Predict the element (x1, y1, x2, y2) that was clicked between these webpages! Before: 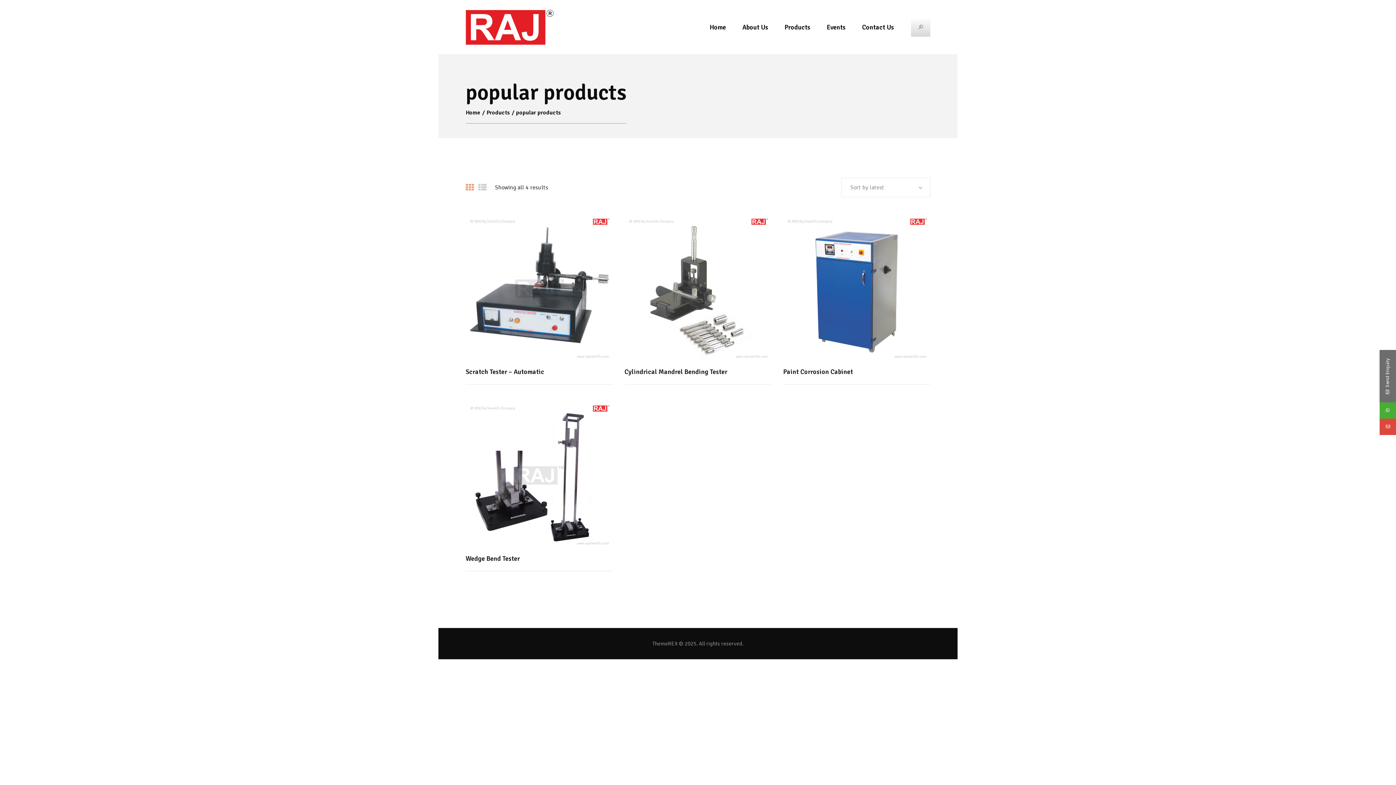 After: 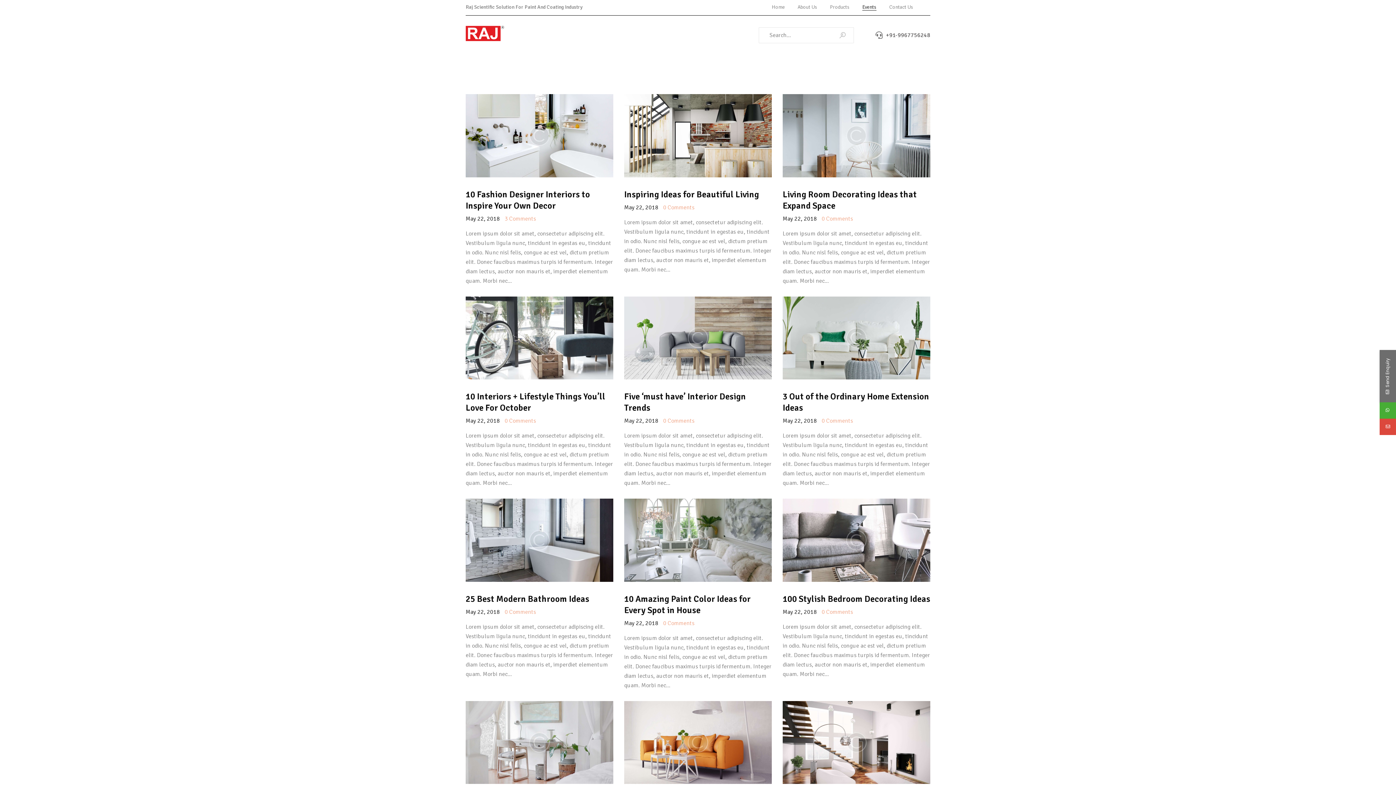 Action: bbox: (818, 22, 854, 32) label: Events